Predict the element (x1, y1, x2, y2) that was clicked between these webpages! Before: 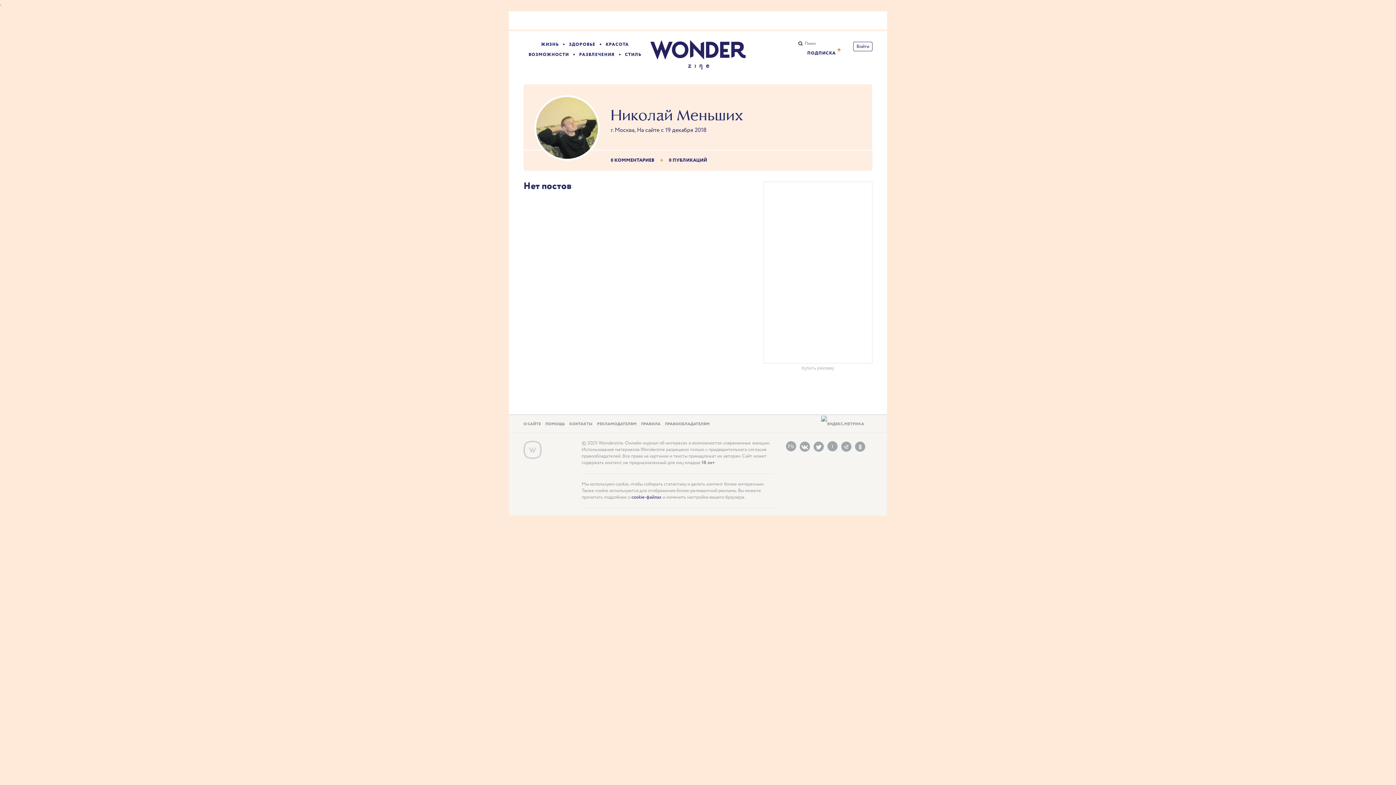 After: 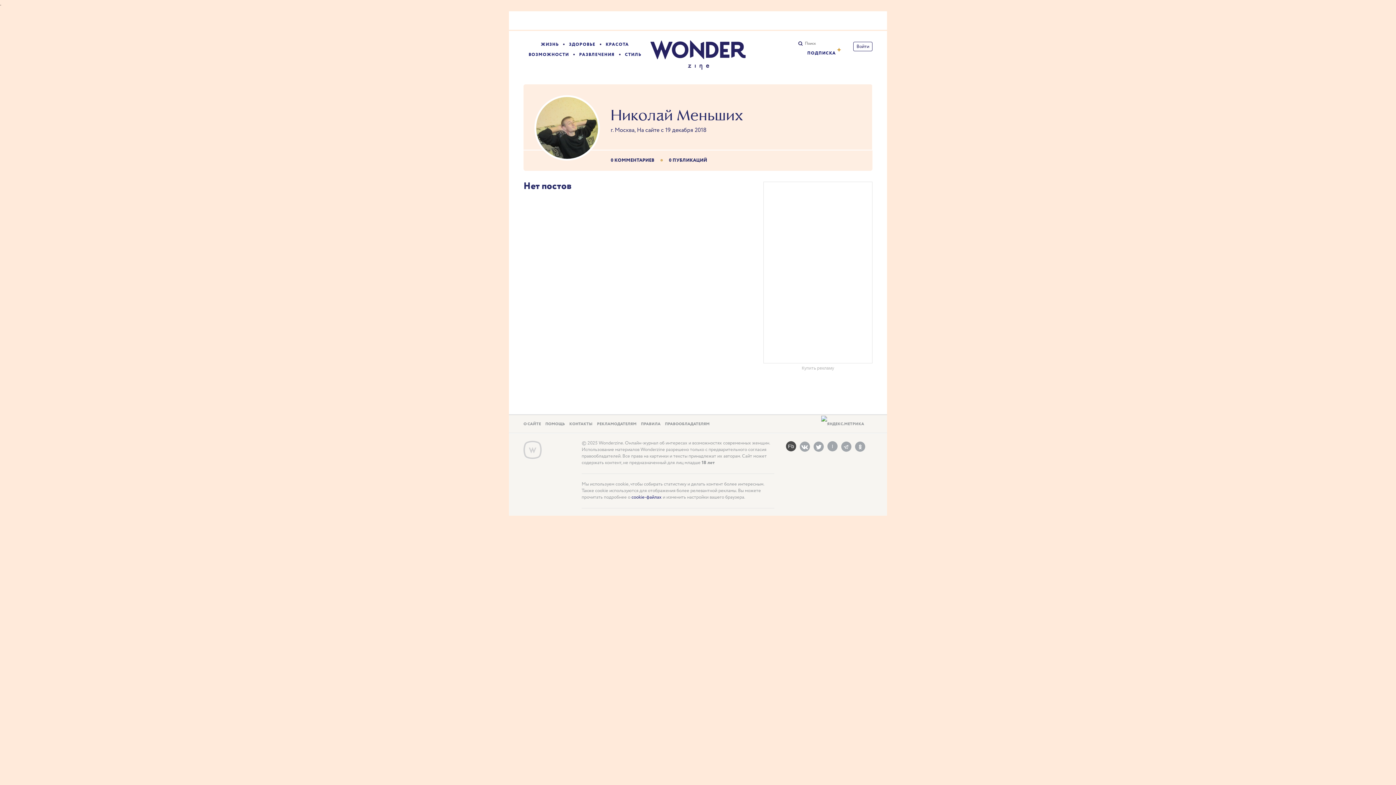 Action: bbox: (786, 441, 796, 451) label: Fb